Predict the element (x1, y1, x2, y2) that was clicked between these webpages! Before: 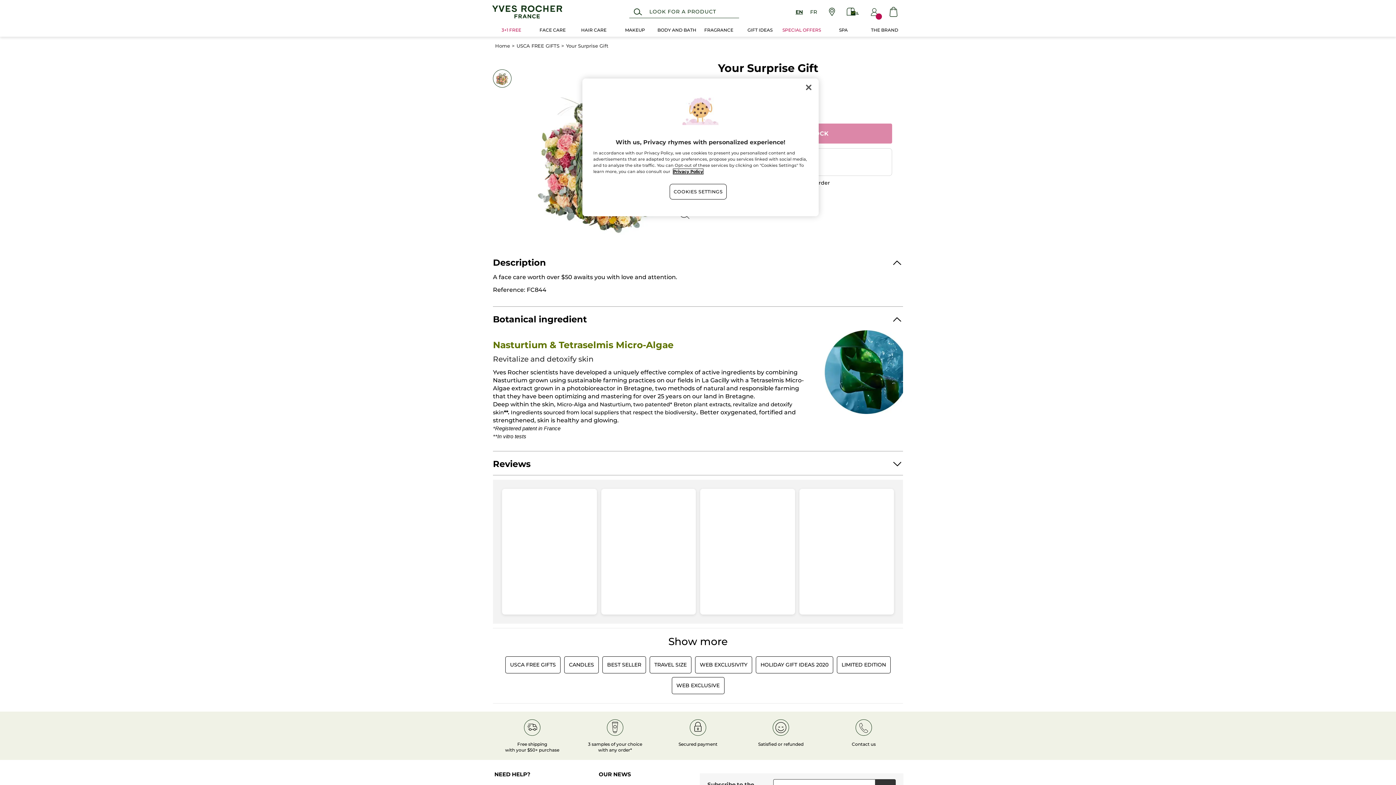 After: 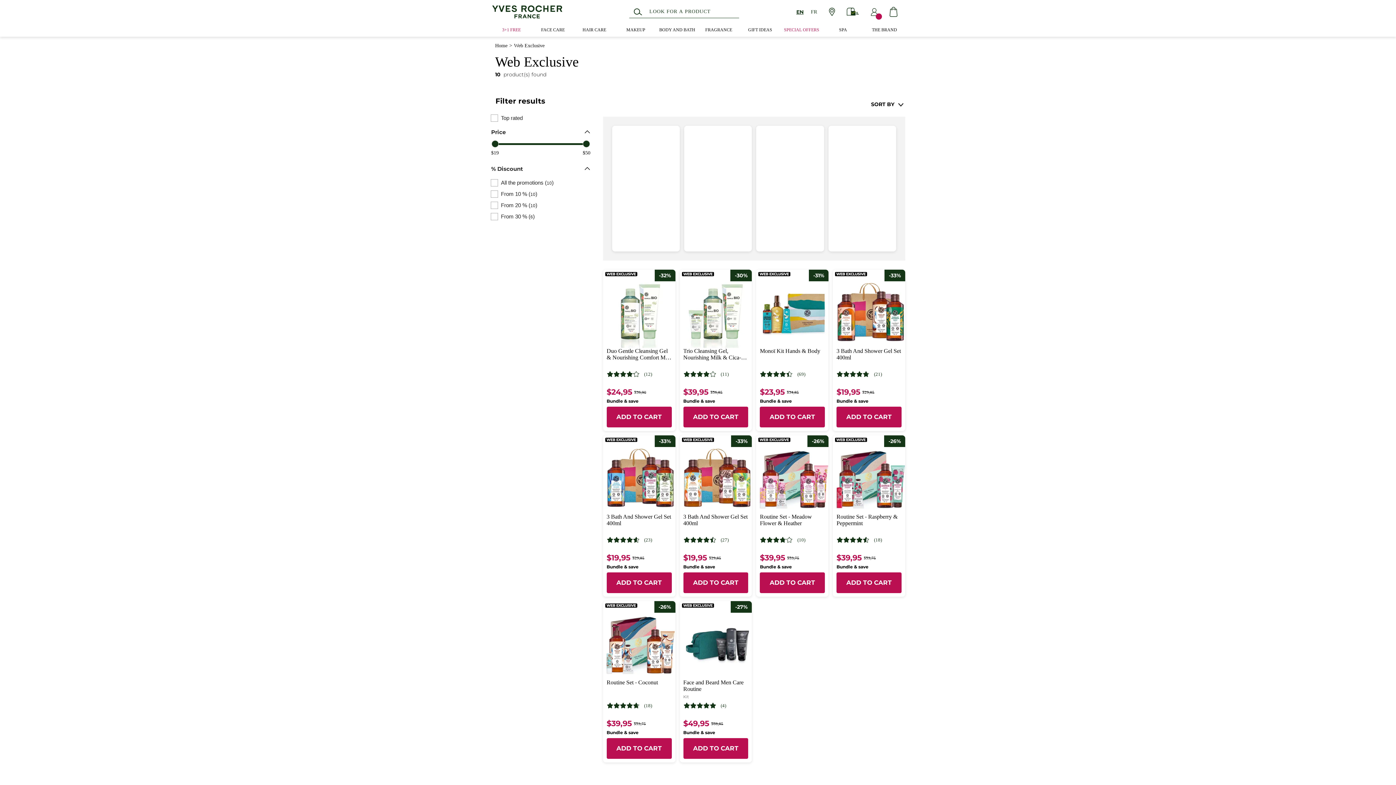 Action: bbox: (671, 677, 724, 694) label: WEB EXCLUSIVE